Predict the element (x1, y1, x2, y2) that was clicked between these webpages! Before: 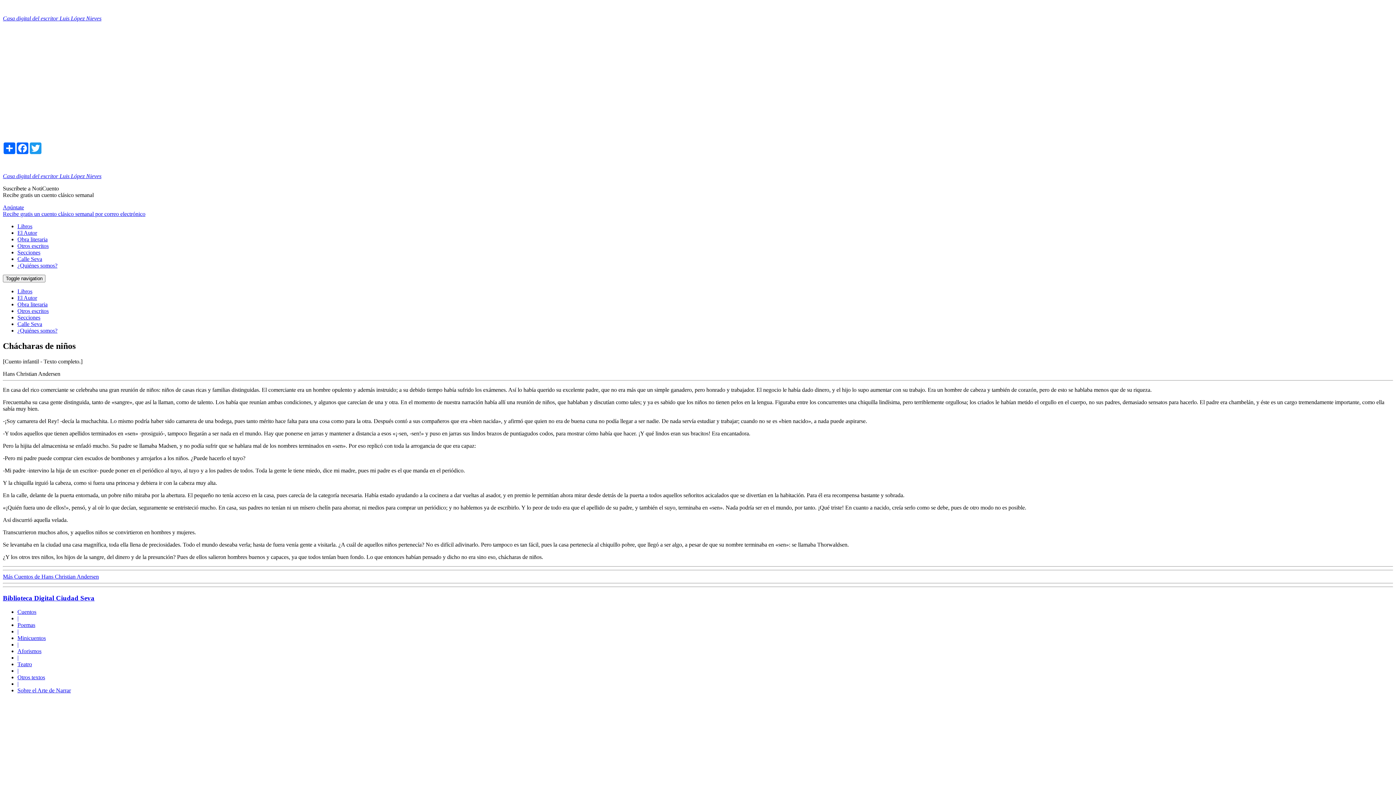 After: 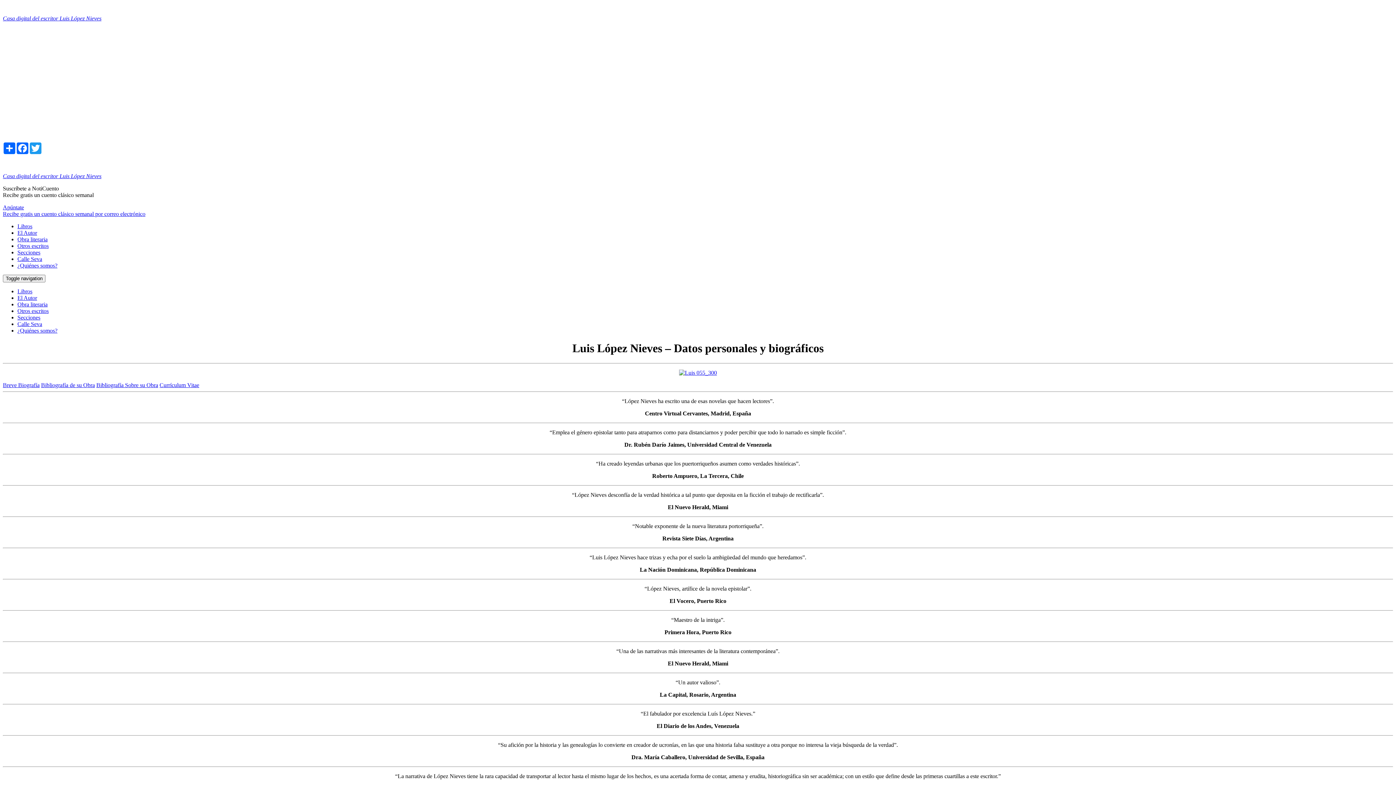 Action: bbox: (17, 229, 37, 236) label: El Autor